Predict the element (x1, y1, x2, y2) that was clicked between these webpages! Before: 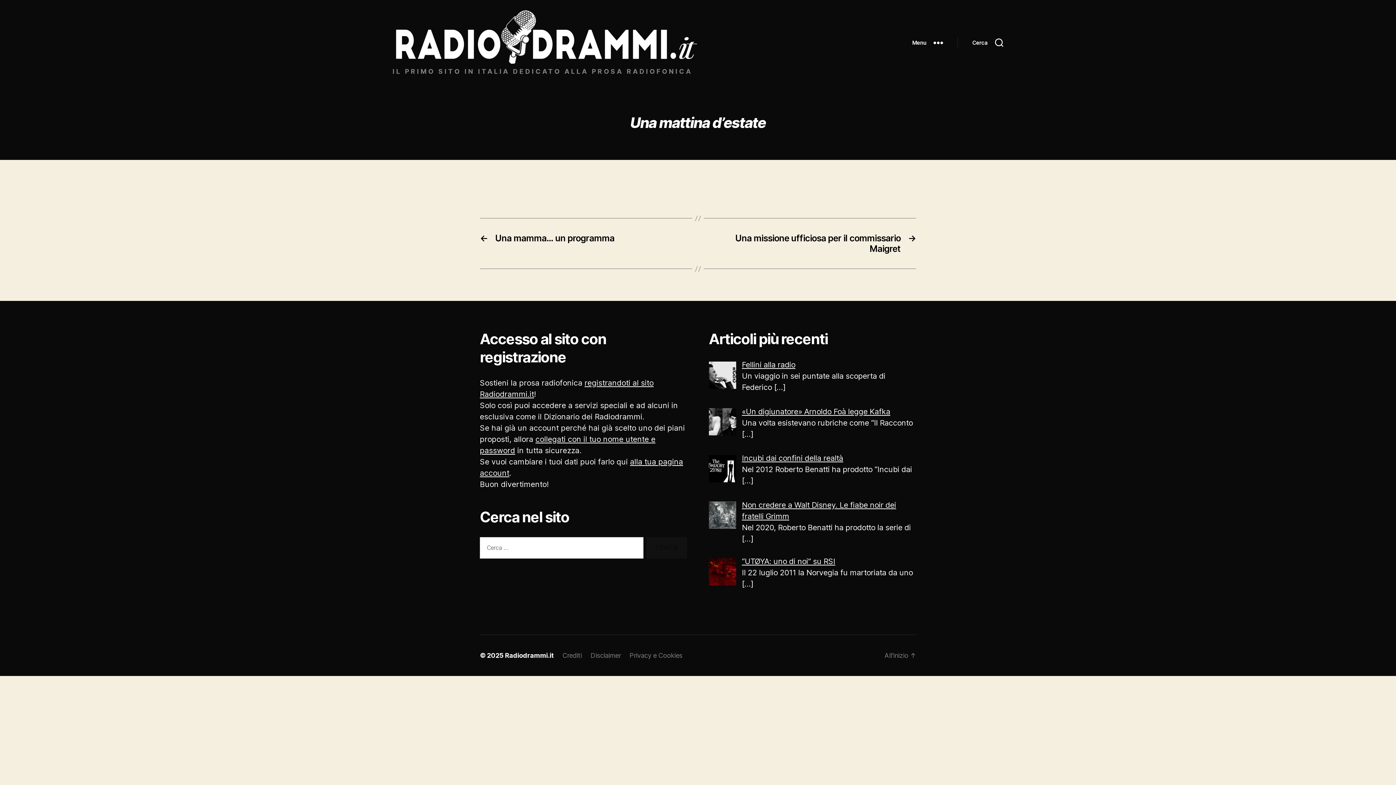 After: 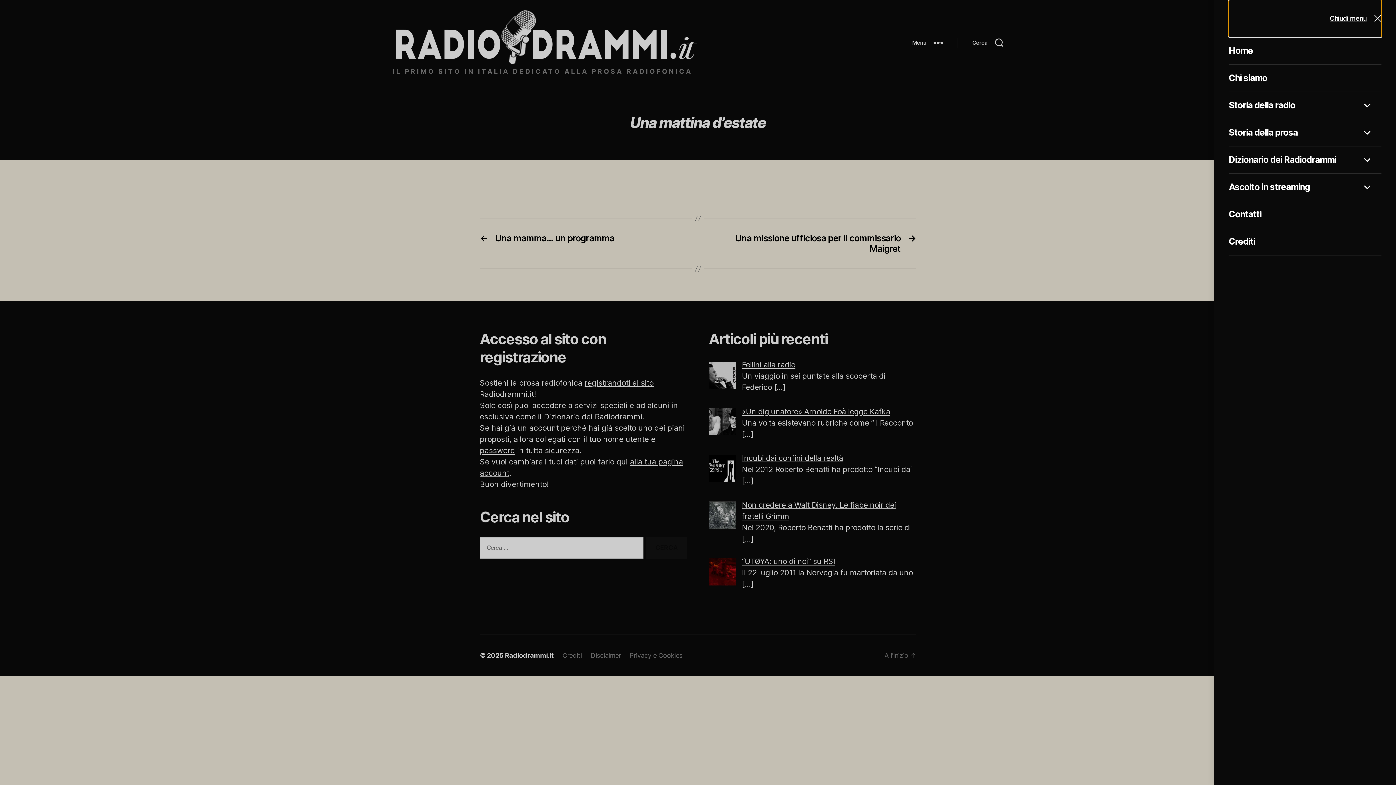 Action: bbox: (897, 34, 957, 50) label: Menu